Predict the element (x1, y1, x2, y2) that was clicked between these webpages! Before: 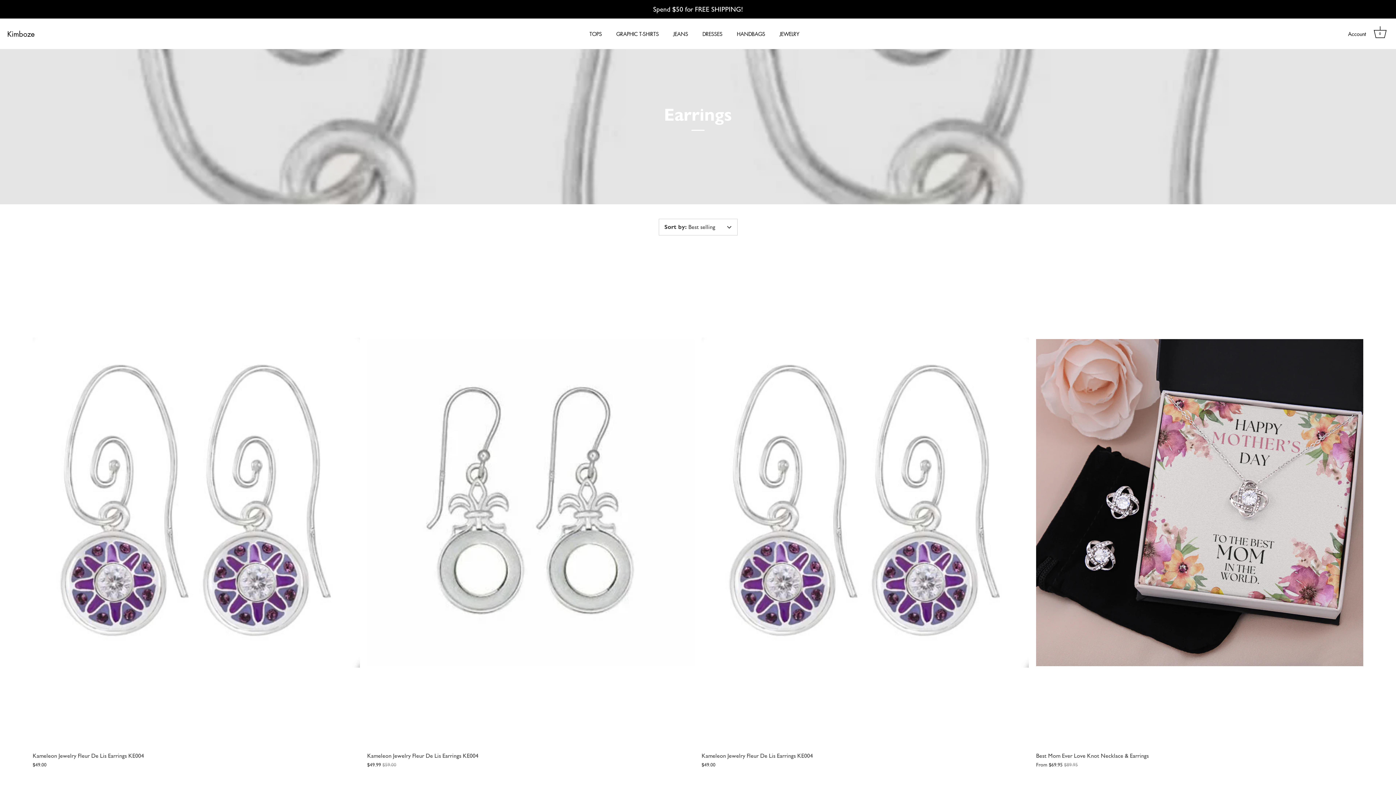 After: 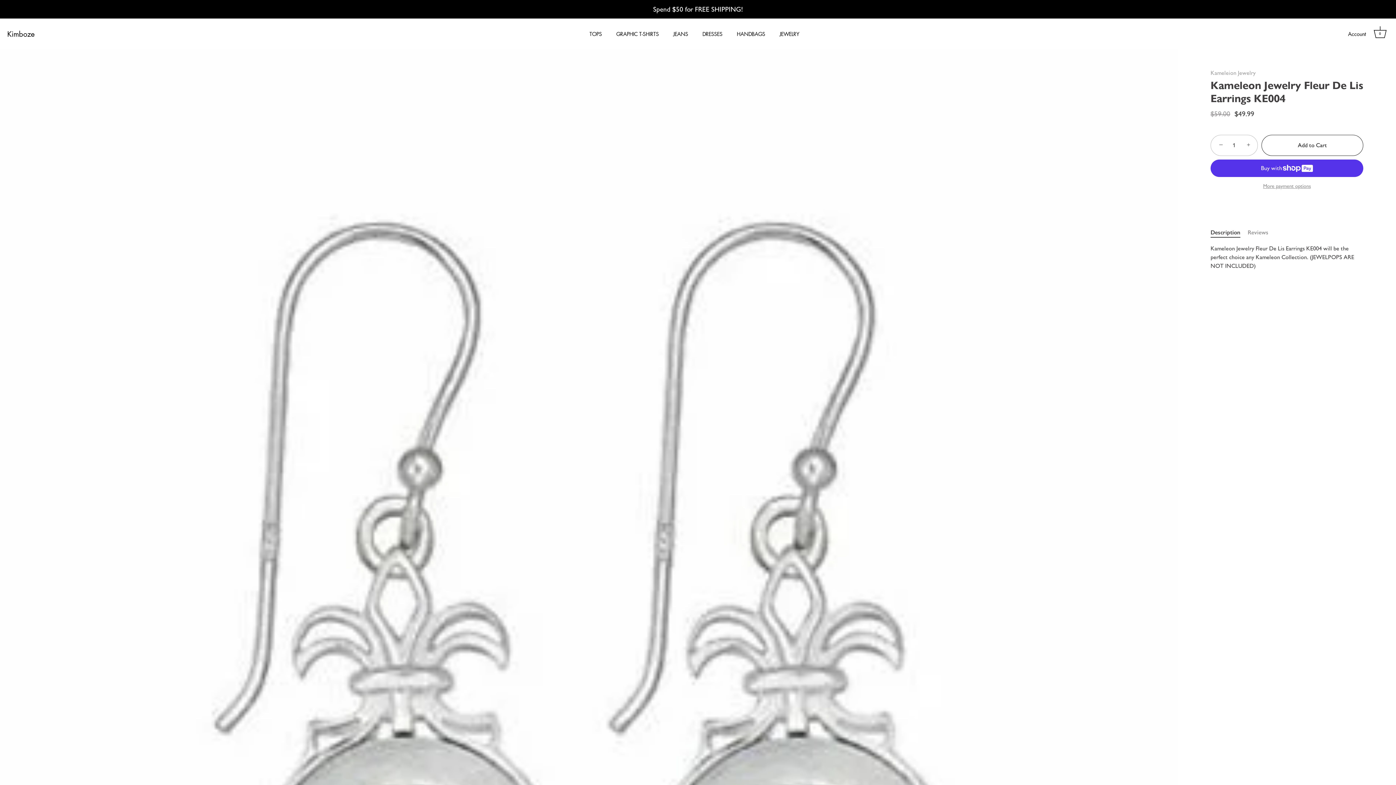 Action: bbox: (367, 257, 694, 748) label: Kameleon Jewelry Fleur De Lis Earrings KE004